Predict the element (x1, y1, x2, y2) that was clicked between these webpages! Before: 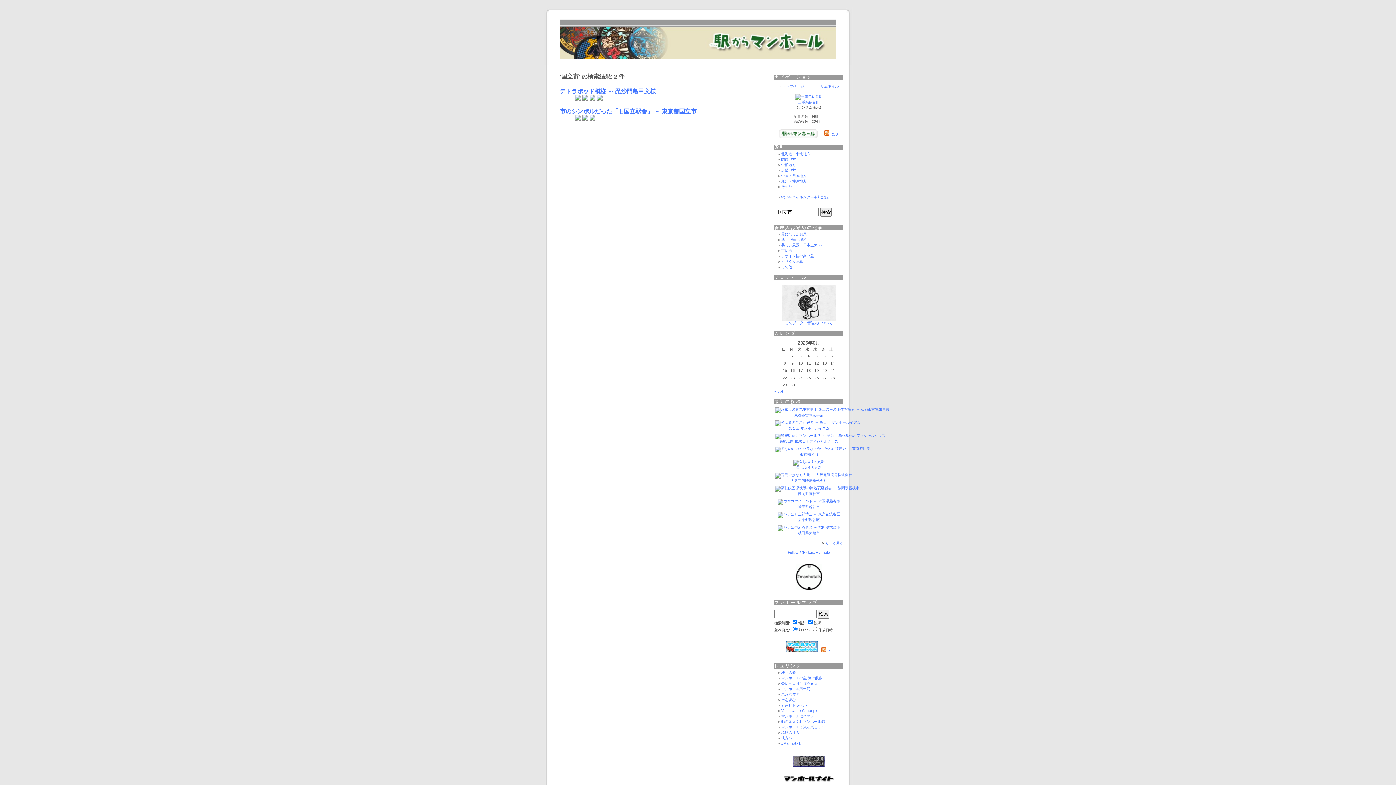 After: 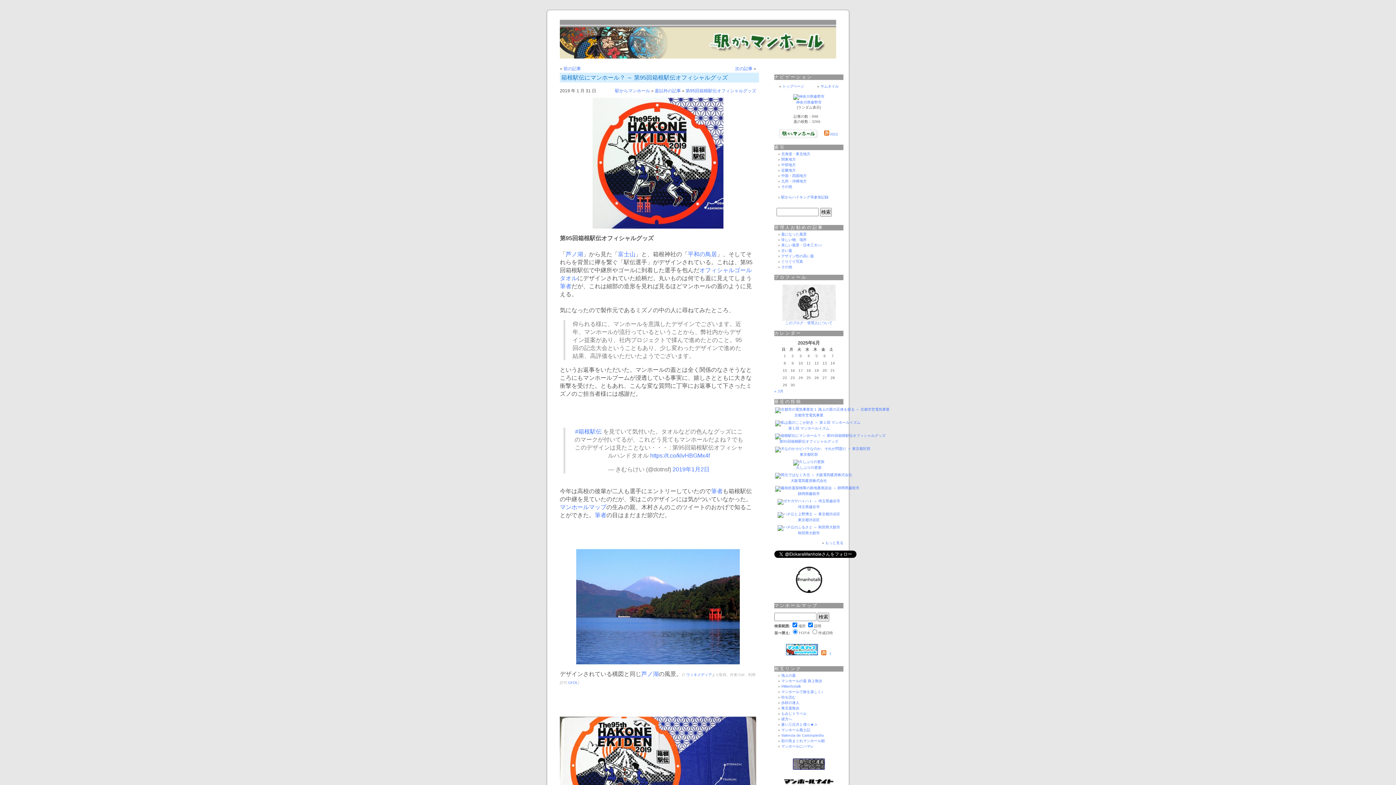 Action: bbox: (774, 433, 880, 437)